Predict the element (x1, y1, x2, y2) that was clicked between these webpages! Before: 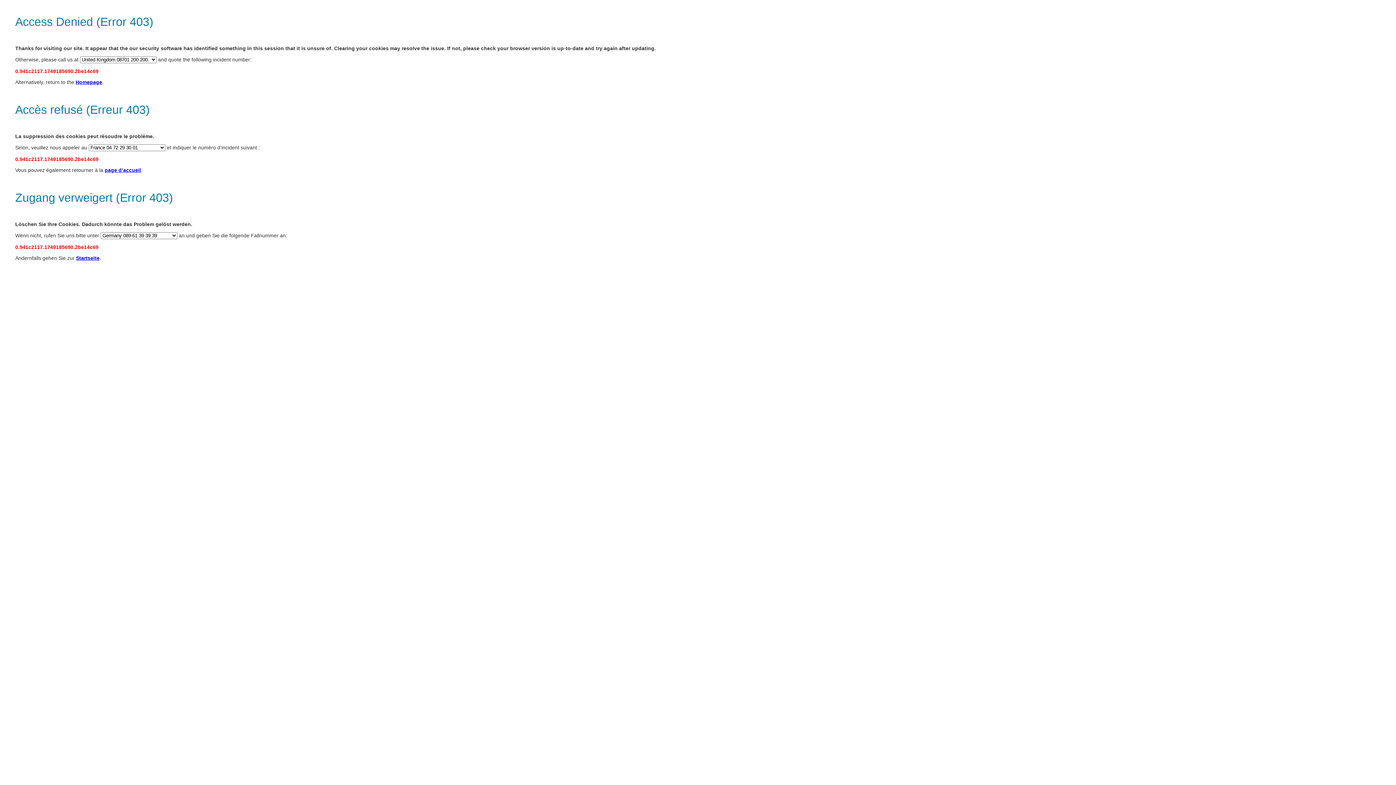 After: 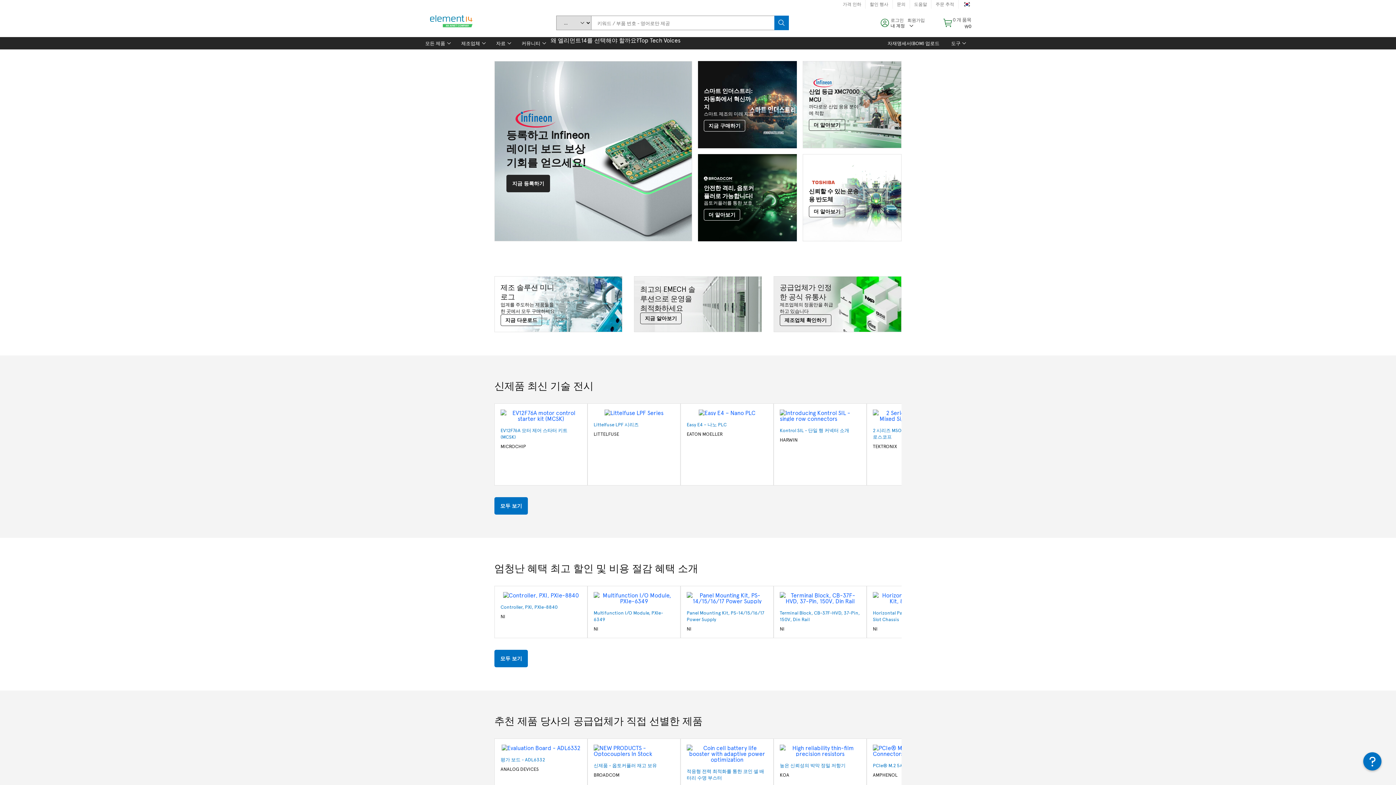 Action: bbox: (76, 255, 99, 261) label: Startseite